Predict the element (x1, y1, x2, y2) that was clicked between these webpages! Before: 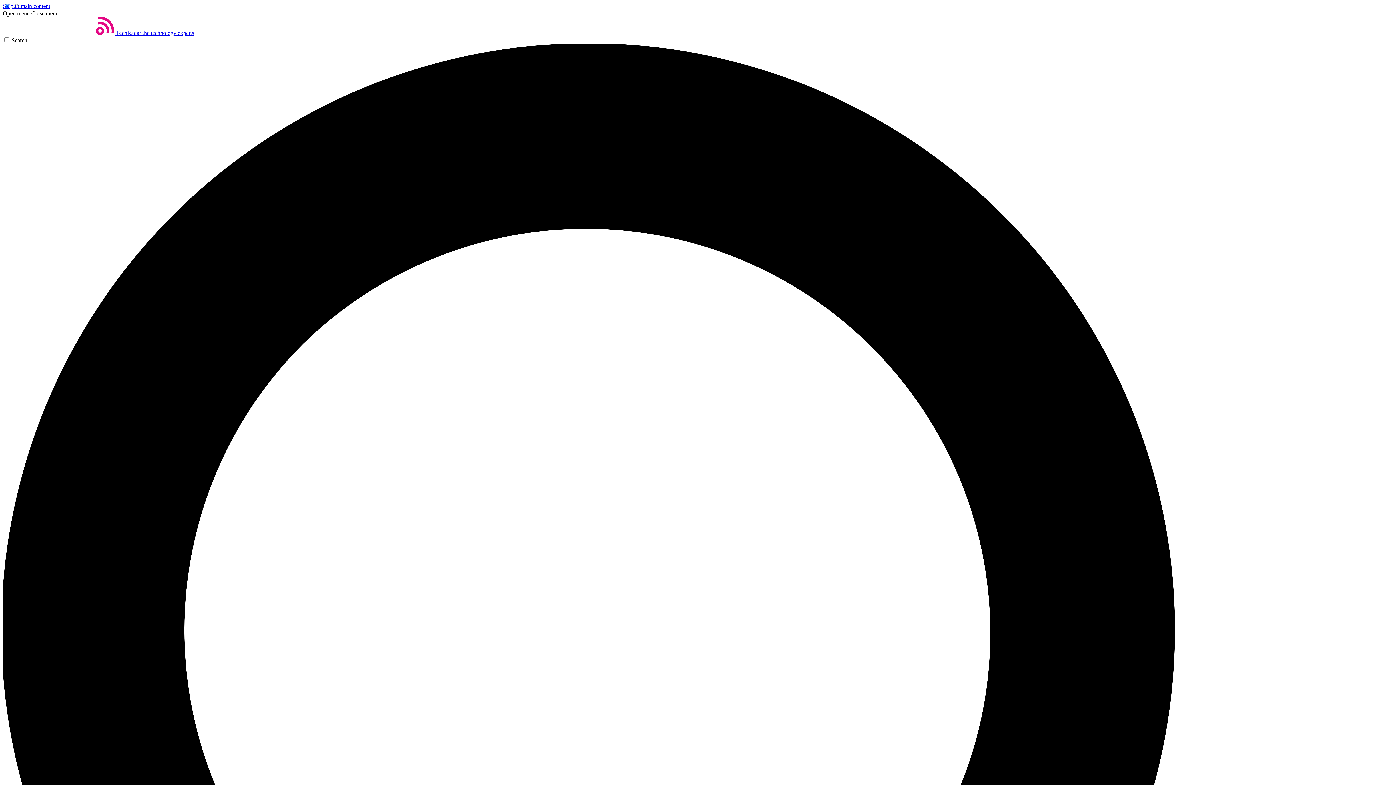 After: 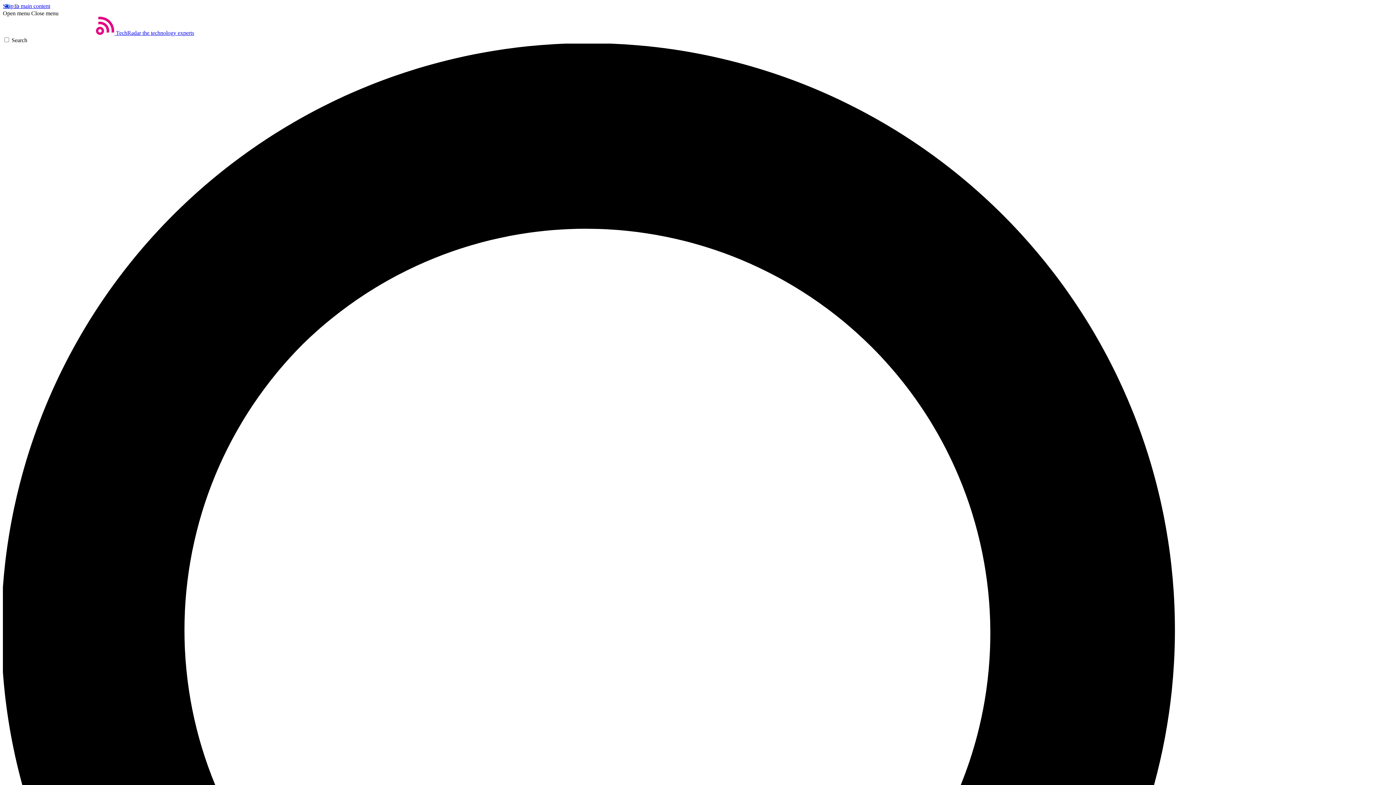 Action: label: Close menu bbox: (31, 10, 58, 16)